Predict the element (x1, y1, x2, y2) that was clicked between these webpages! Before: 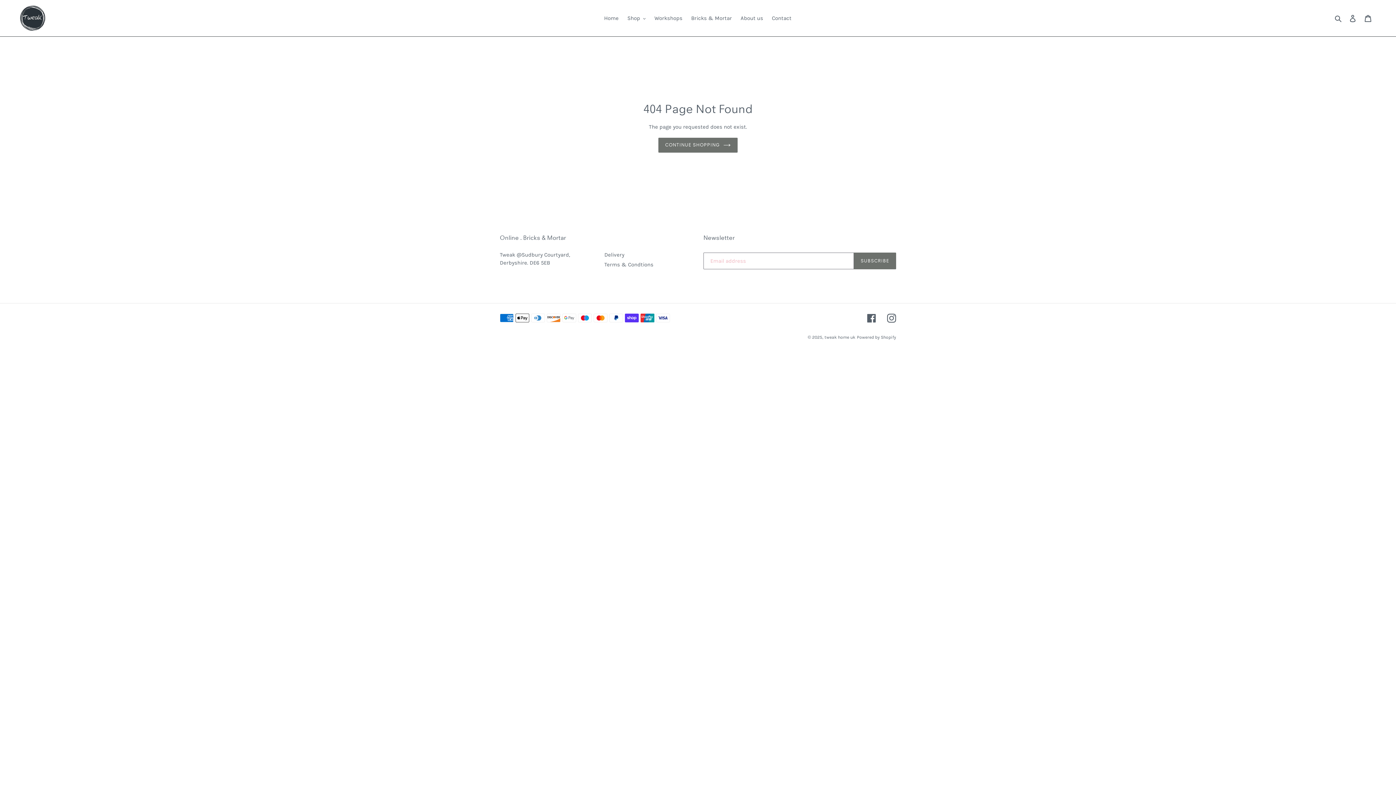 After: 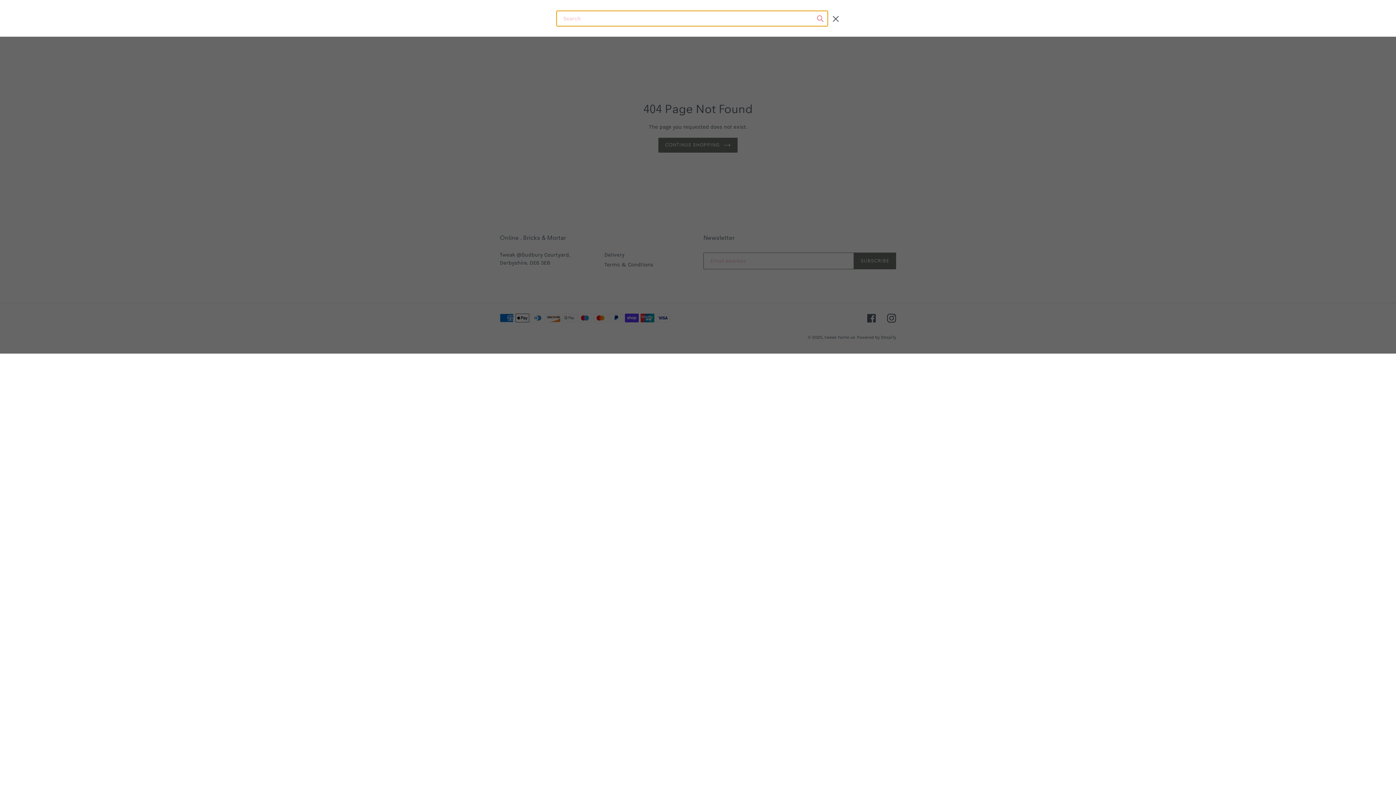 Action: label: Search bbox: (1332, 13, 1345, 22)